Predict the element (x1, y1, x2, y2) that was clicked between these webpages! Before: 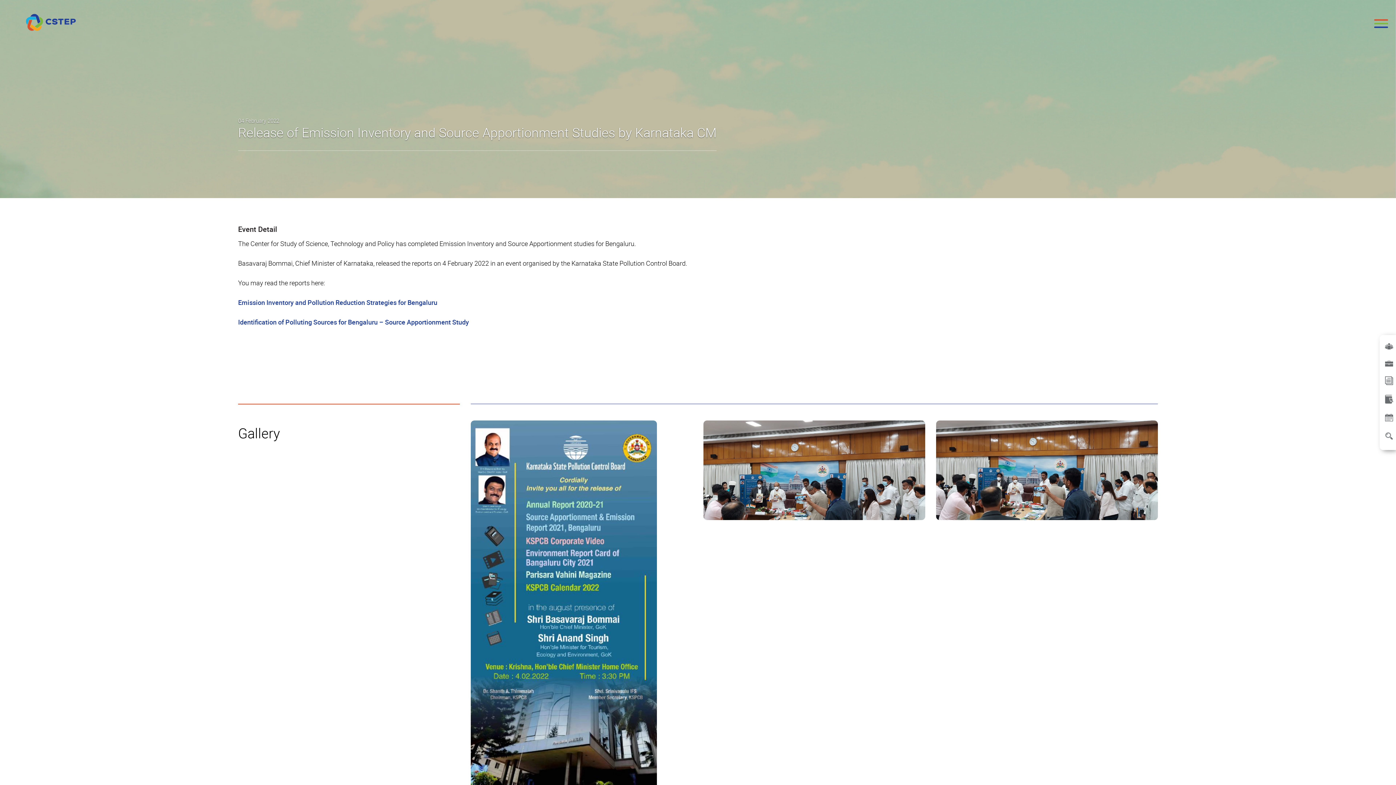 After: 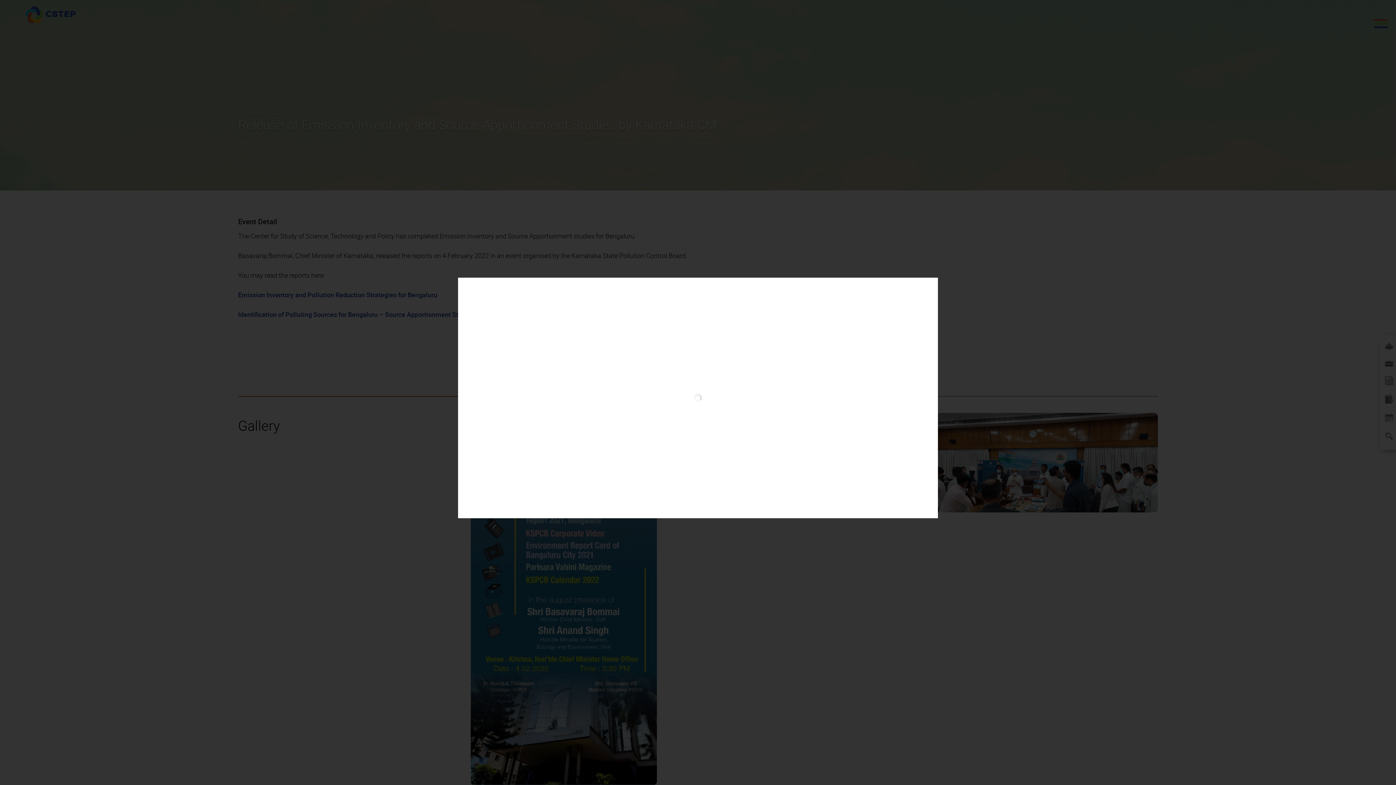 Action: bbox: (470, 420, 657, 793)